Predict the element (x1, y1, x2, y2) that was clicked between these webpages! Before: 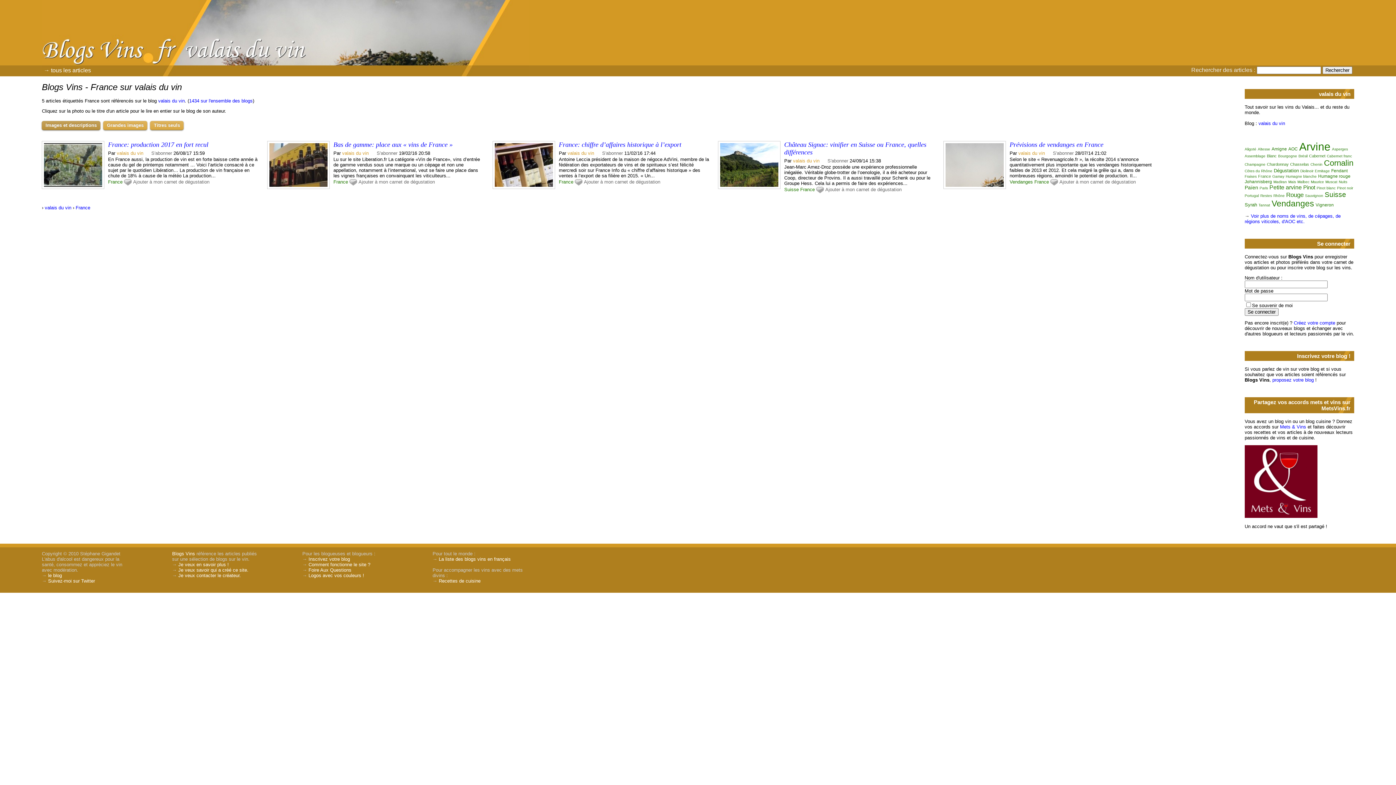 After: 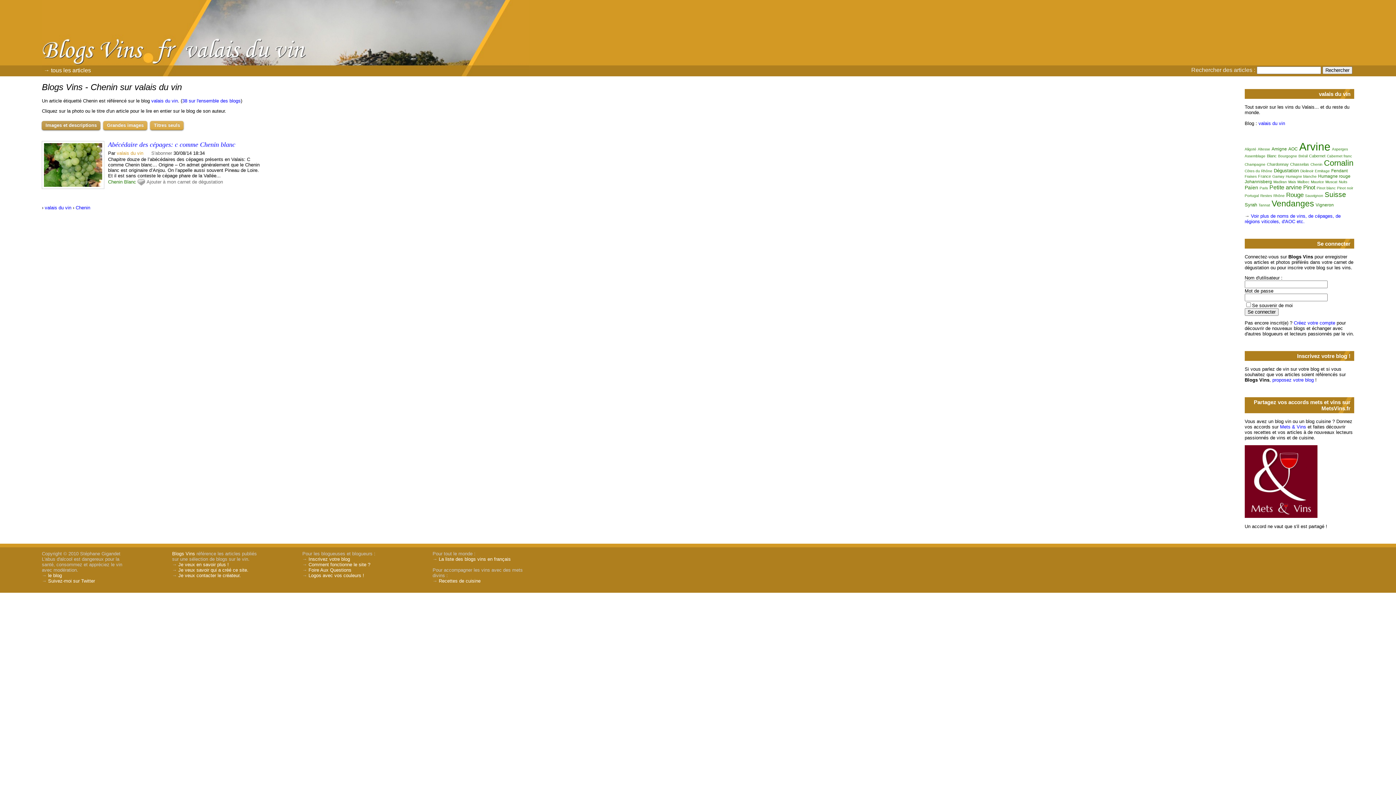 Action: label: Chenin bbox: (1310, 162, 1322, 166)